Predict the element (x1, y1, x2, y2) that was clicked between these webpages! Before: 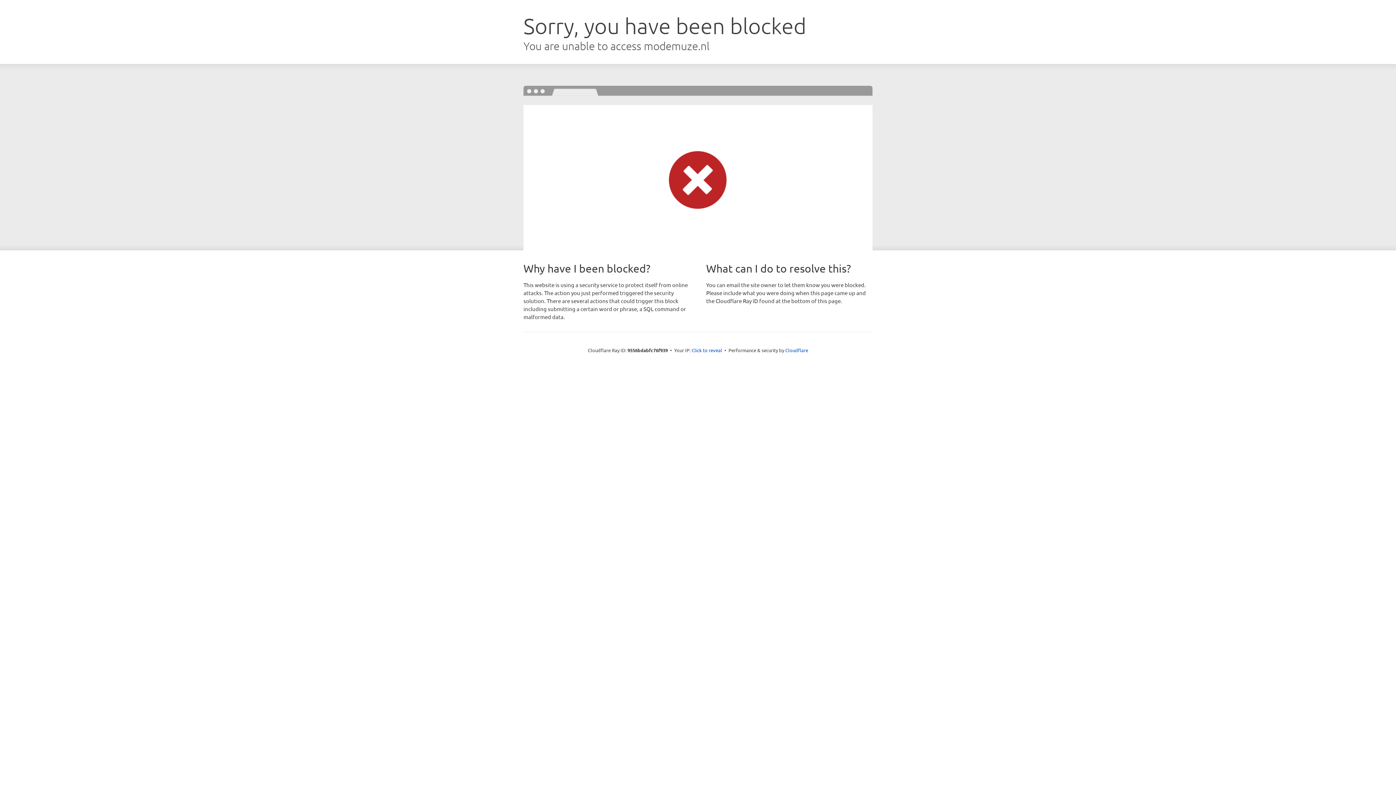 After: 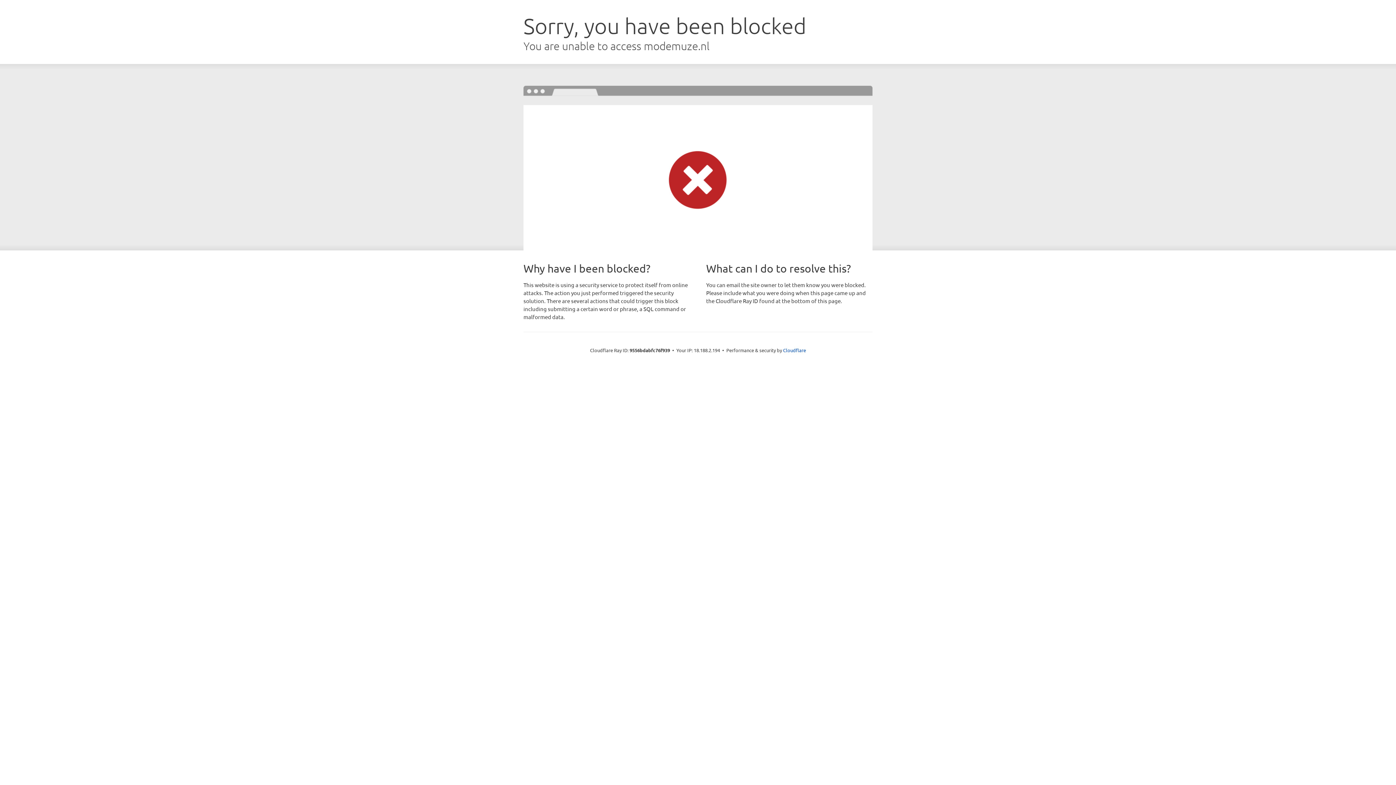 Action: bbox: (691, 346, 722, 353) label: Click to reveal